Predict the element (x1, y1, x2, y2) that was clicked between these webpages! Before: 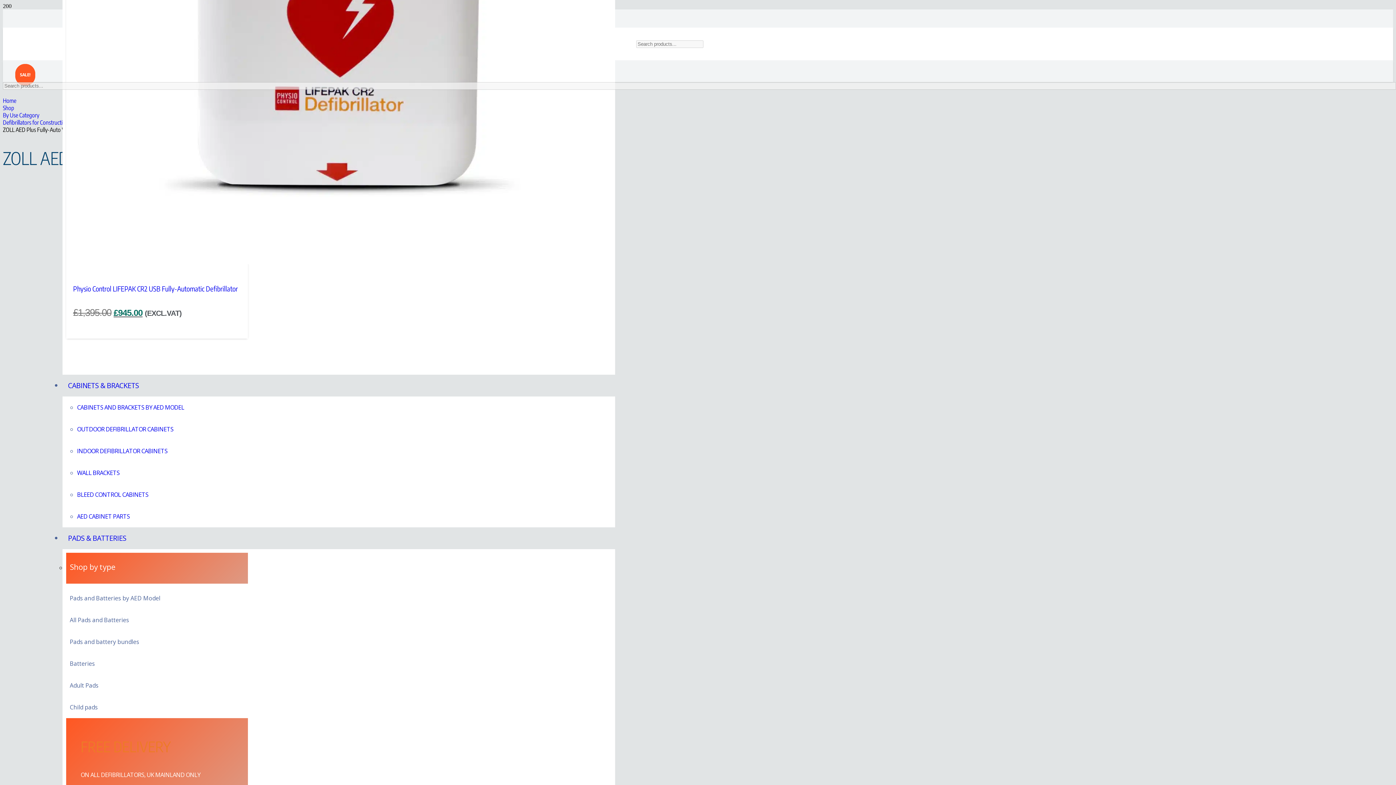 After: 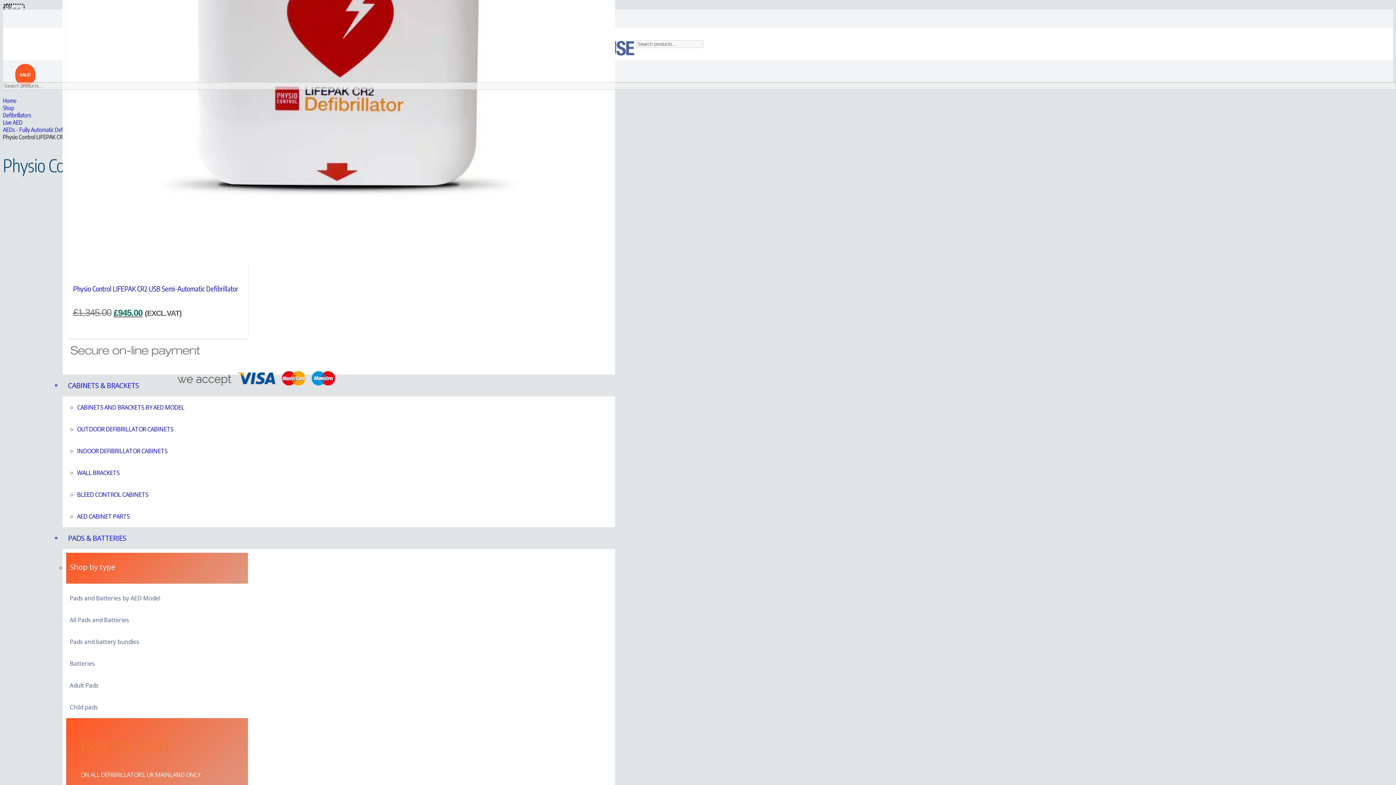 Action: label: Physio Control LIFEPAK CR2 USB Fully-Automatic Defibrillator bbox: (66, 258, 611, 266)